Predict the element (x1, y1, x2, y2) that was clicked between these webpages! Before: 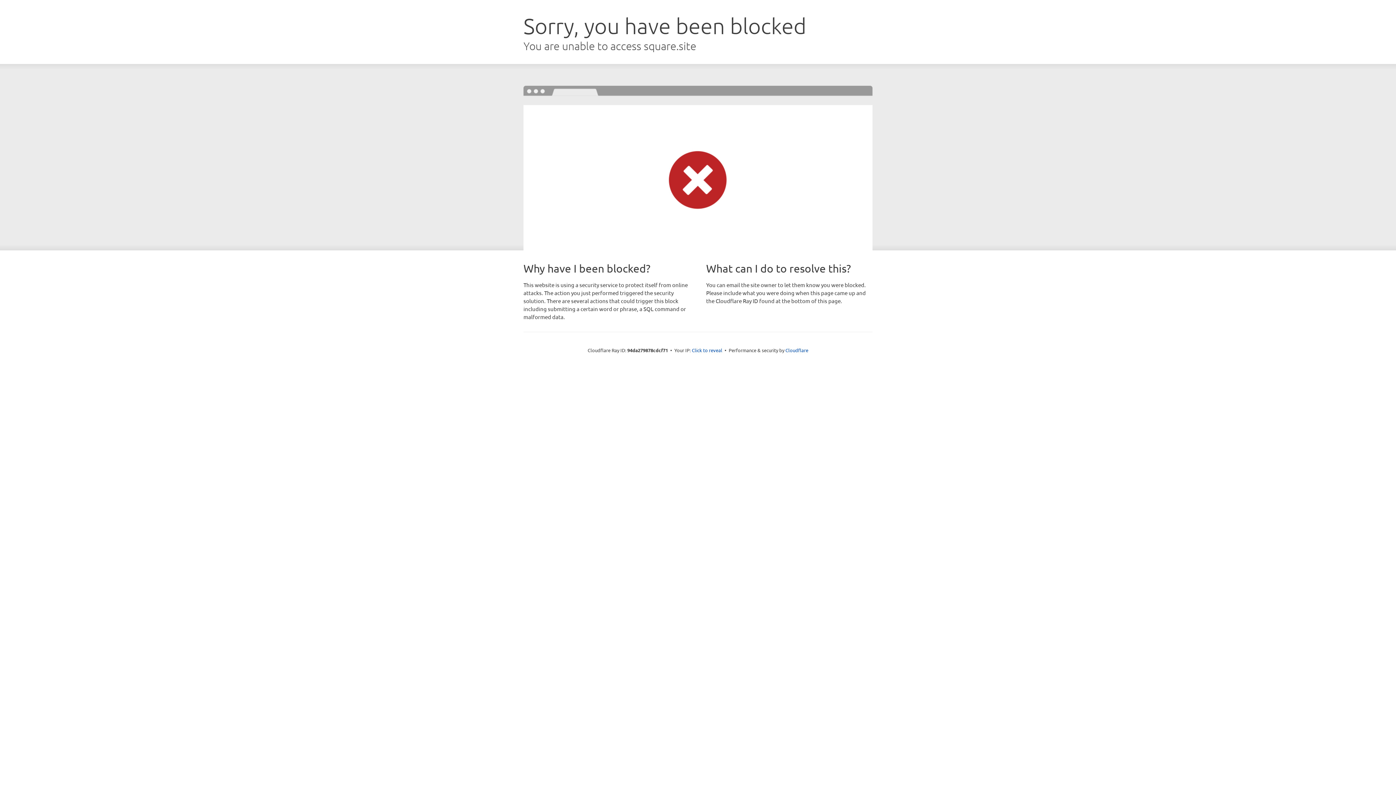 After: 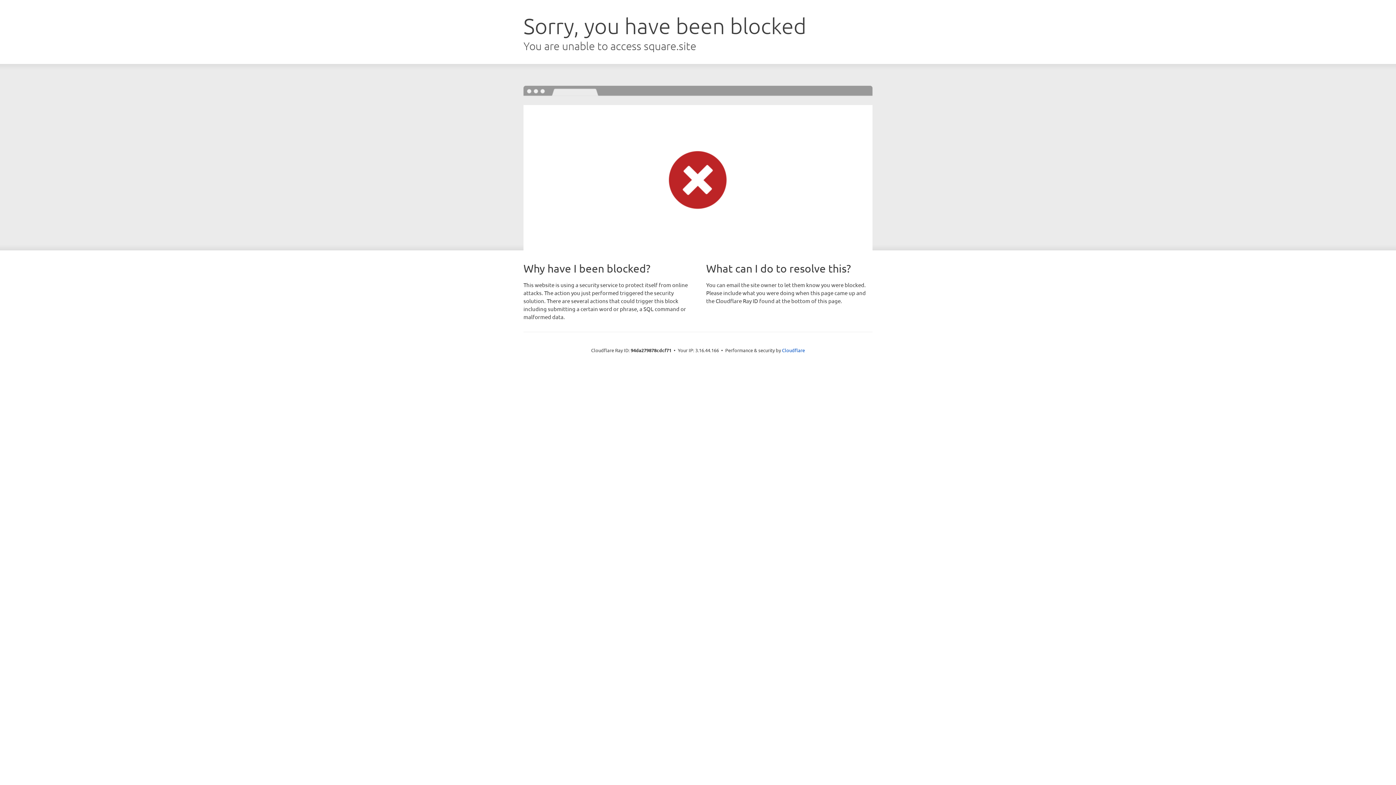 Action: bbox: (692, 346, 722, 353) label: Click to reveal